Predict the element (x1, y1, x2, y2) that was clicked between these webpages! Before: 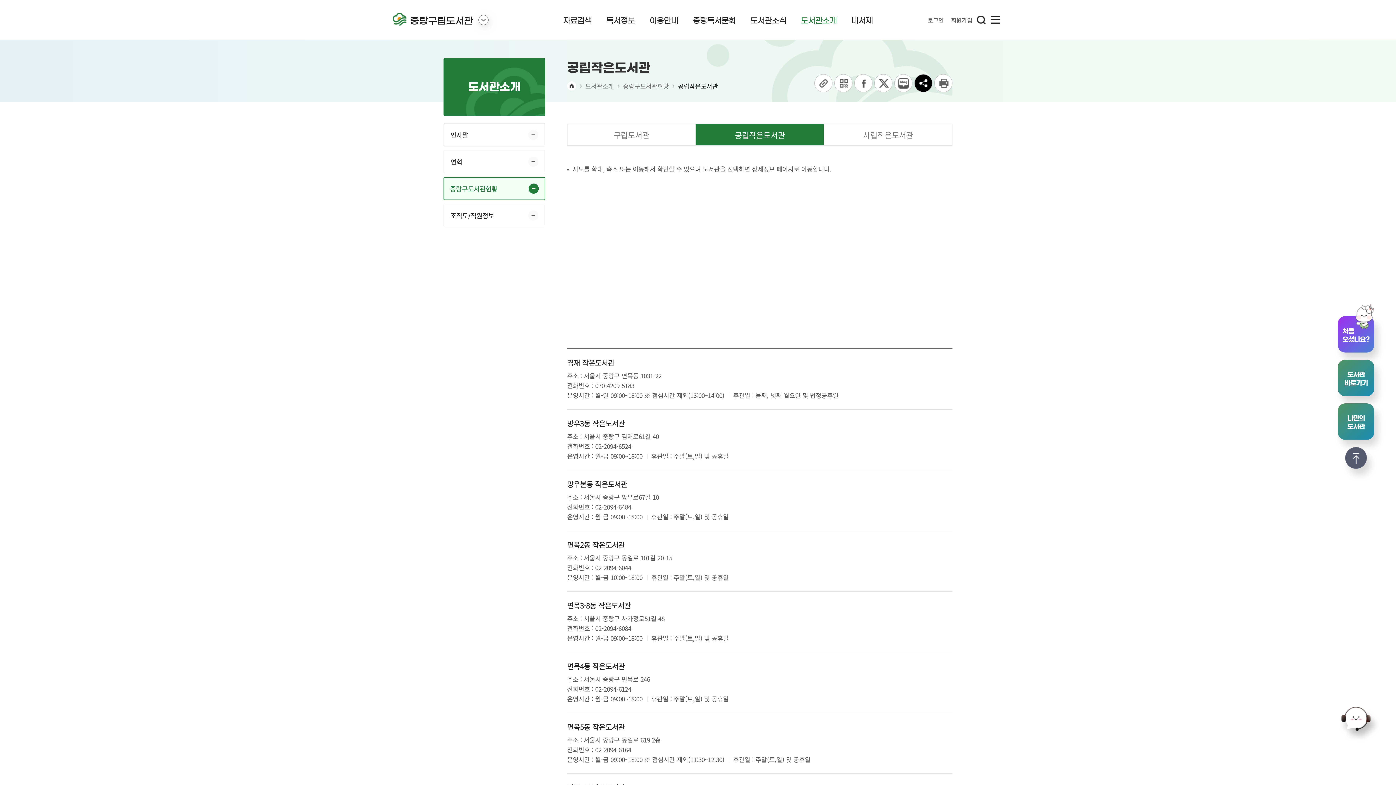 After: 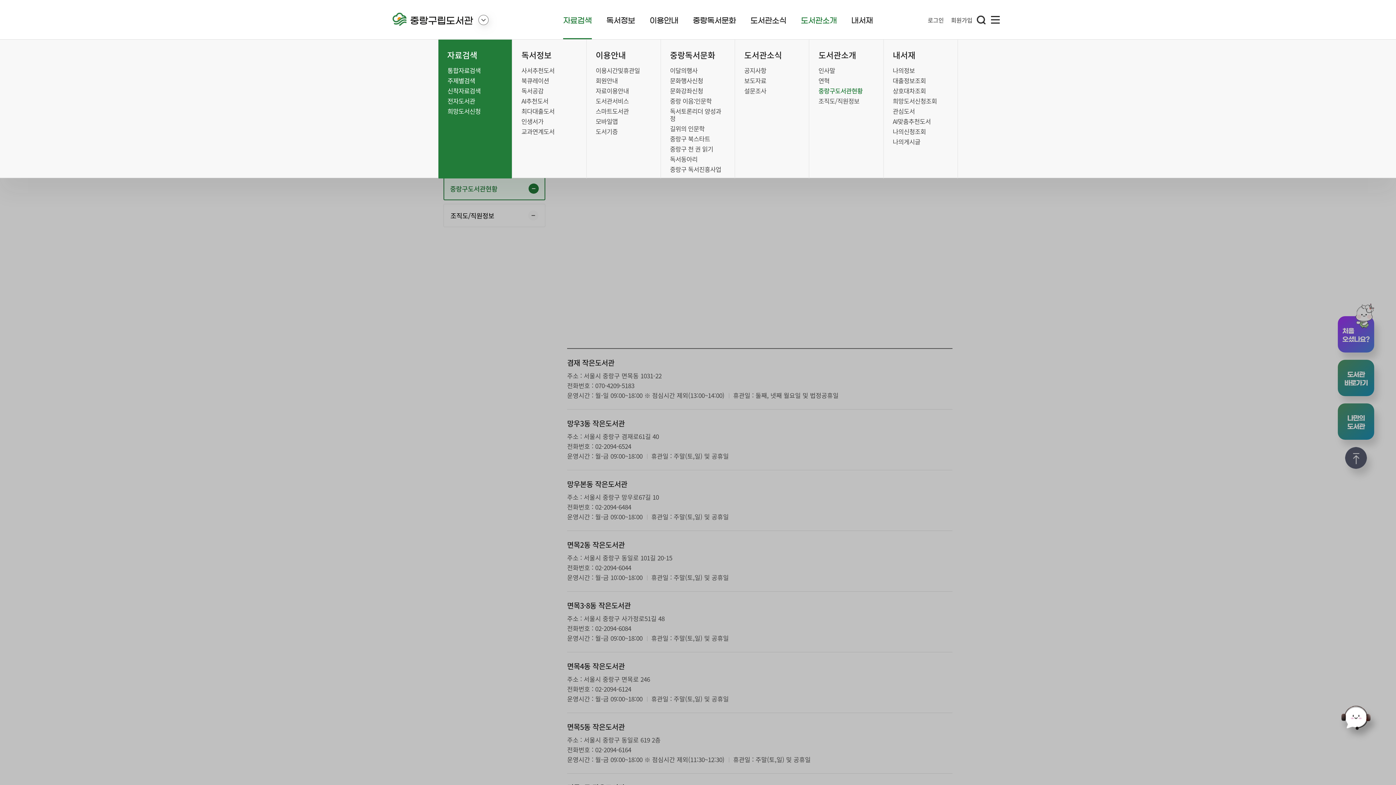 Action: bbox: (991, 13, 1000, 25)